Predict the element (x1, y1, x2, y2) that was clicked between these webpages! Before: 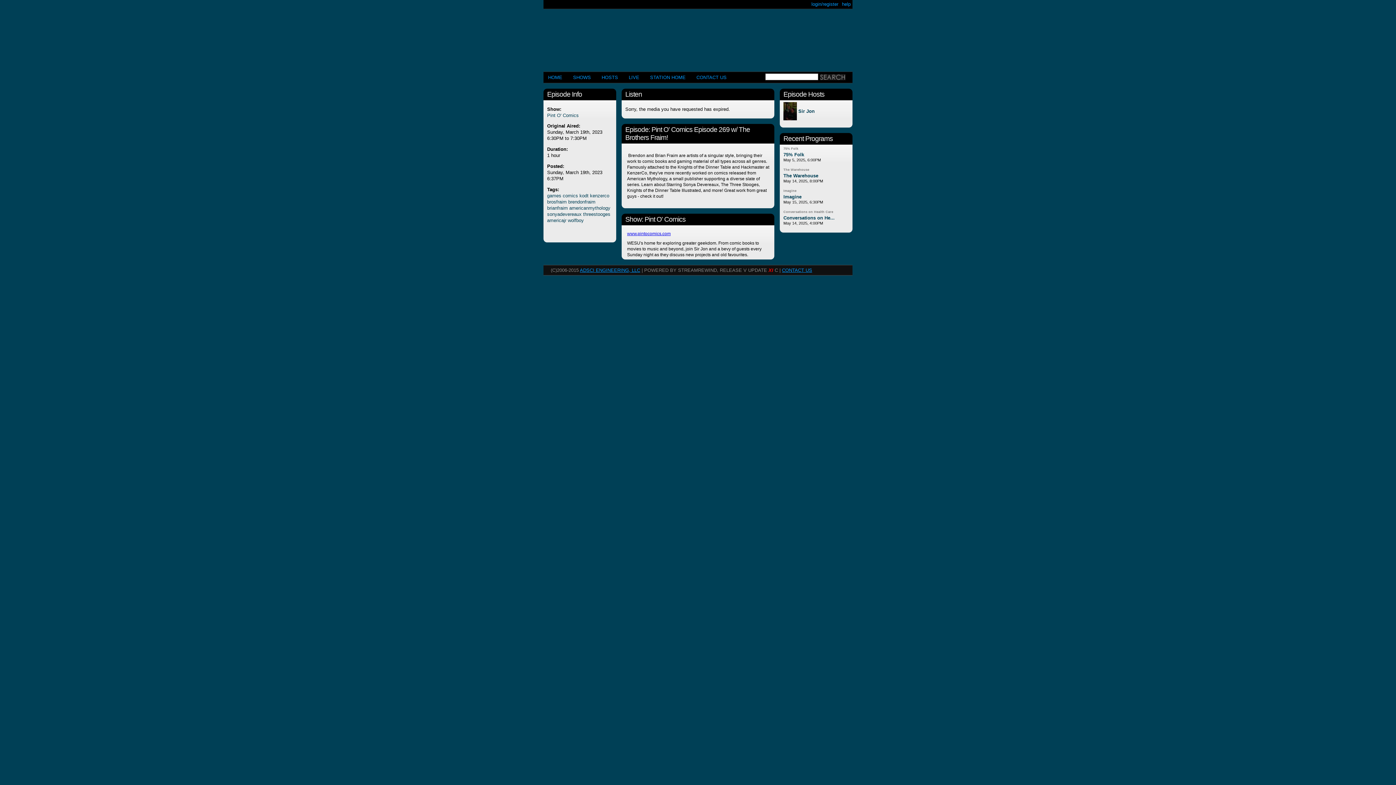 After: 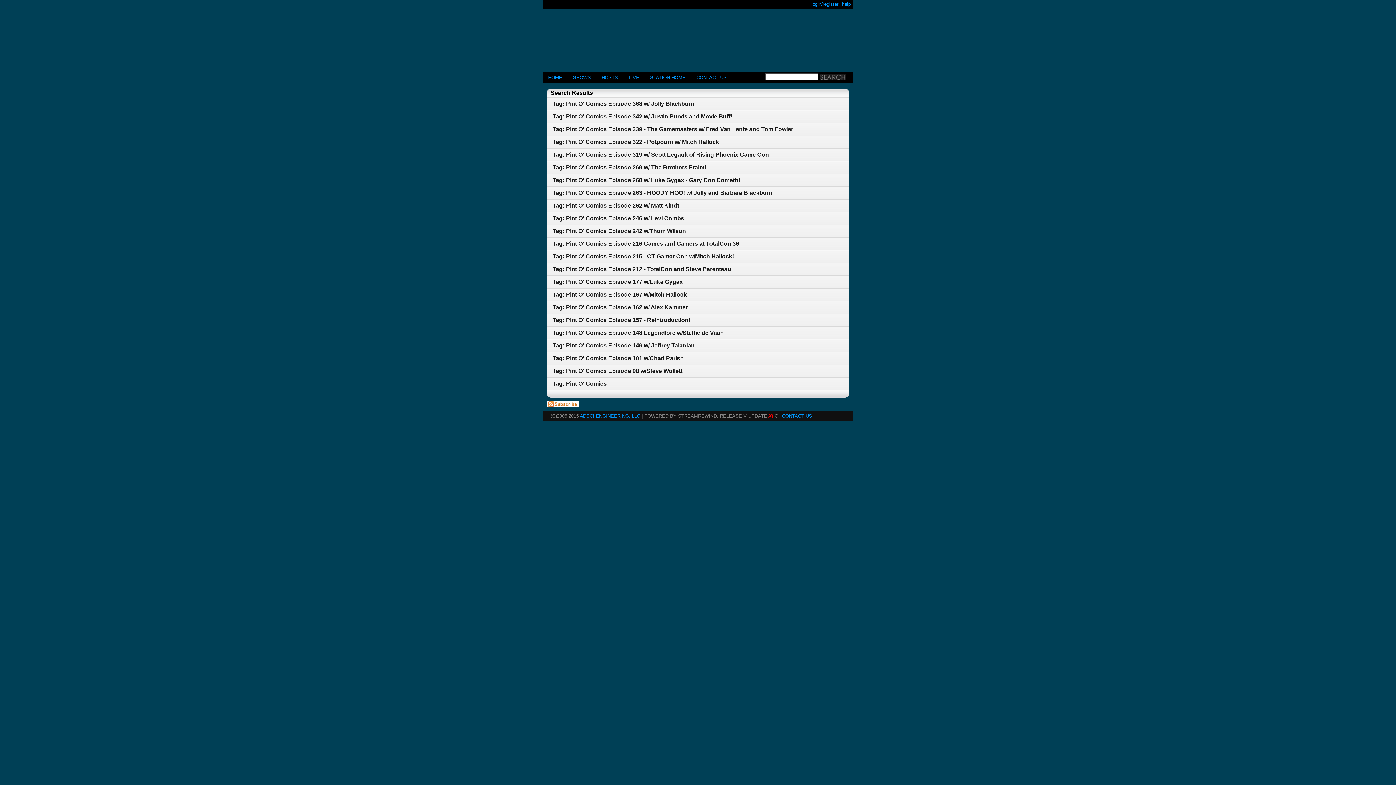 Action: label: games bbox: (547, 193, 561, 198)